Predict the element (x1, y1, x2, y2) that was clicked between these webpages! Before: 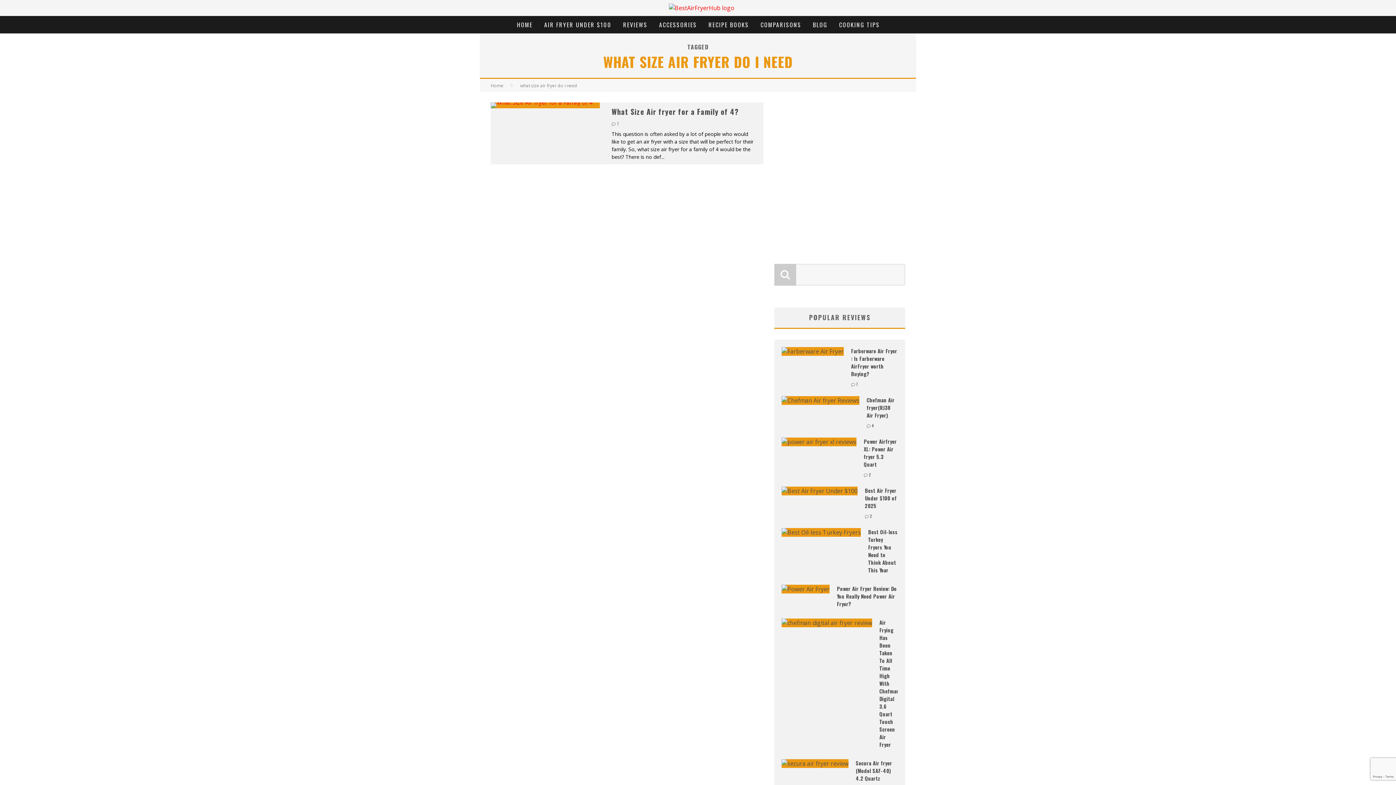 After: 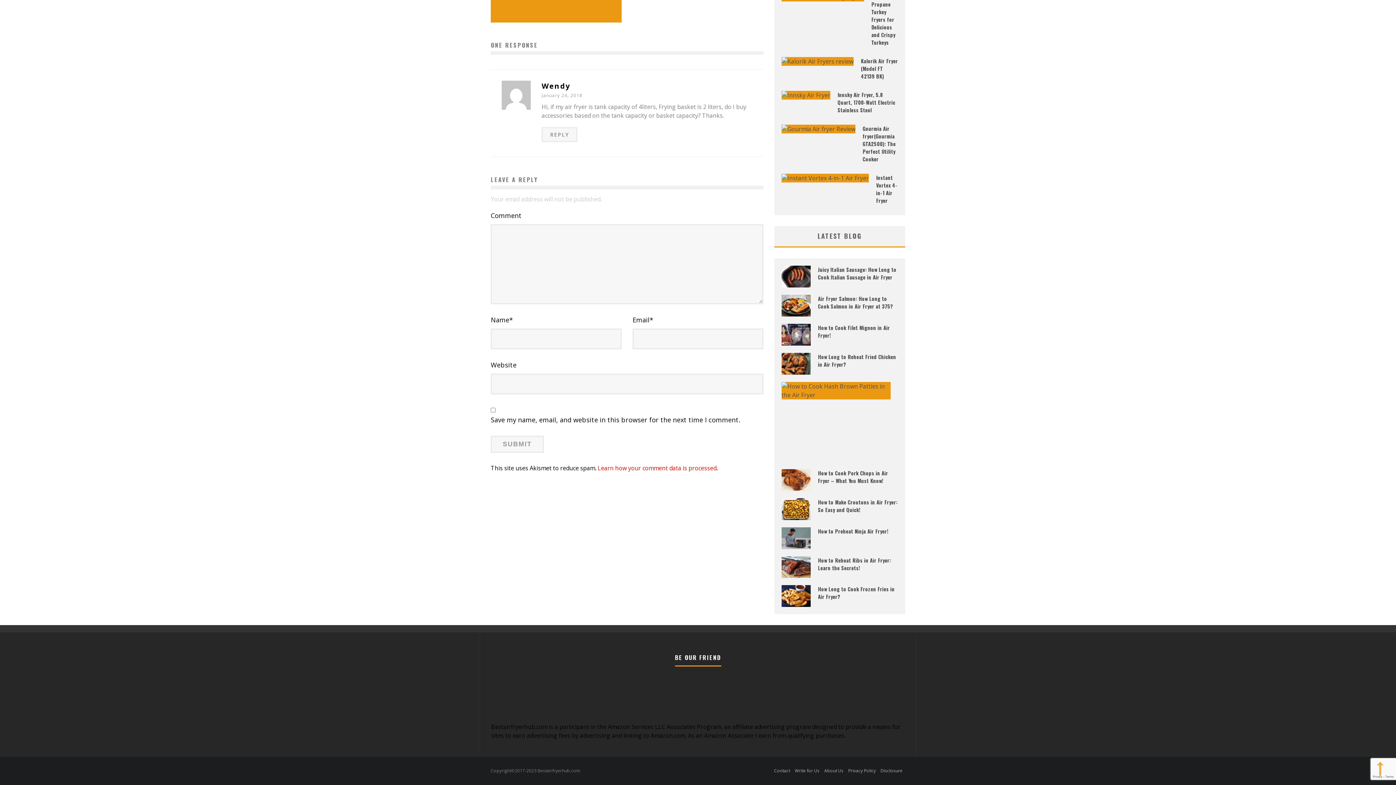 Action: bbox: (617, 179, 619, 185) label: 1